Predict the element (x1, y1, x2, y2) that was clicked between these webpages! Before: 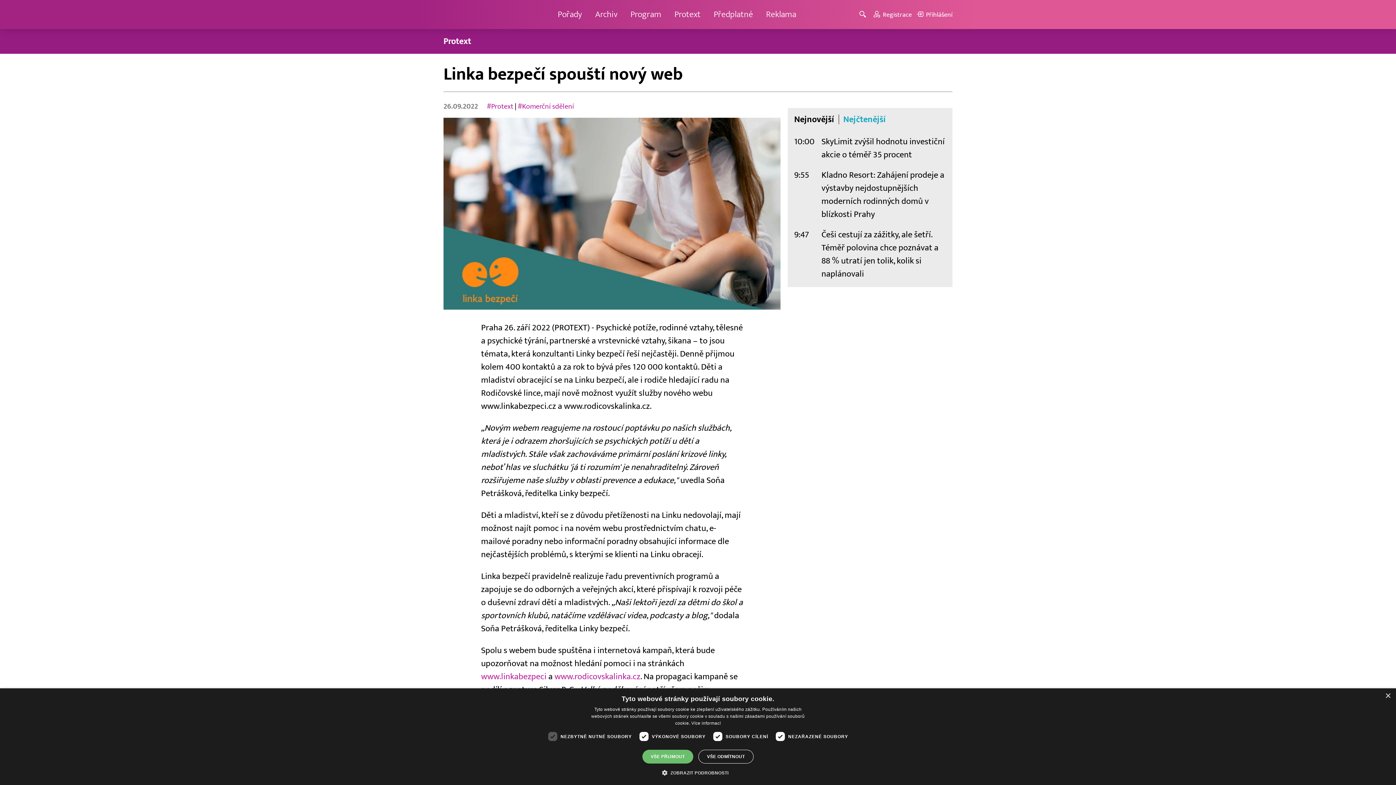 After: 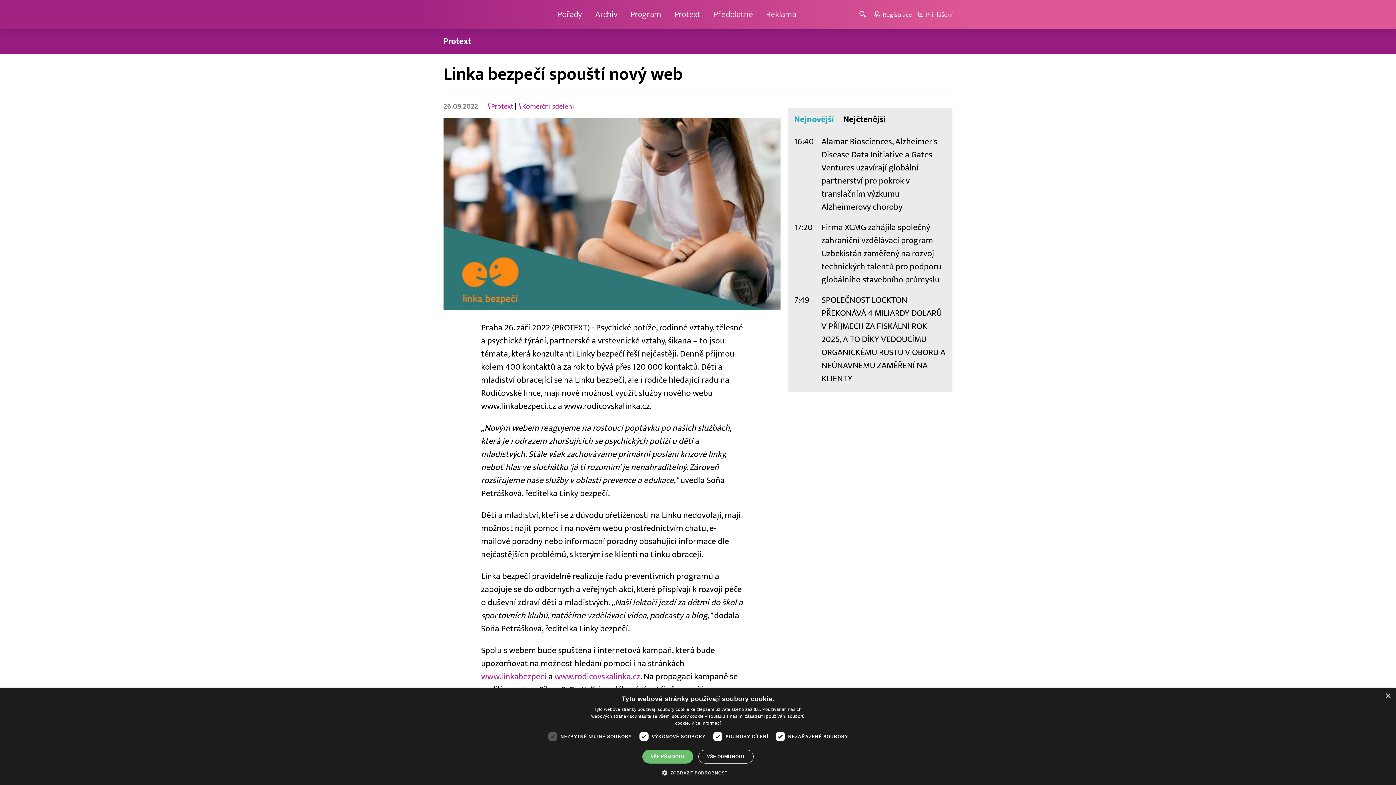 Action: bbox: (843, 114, 886, 124) label: Nejčtenější